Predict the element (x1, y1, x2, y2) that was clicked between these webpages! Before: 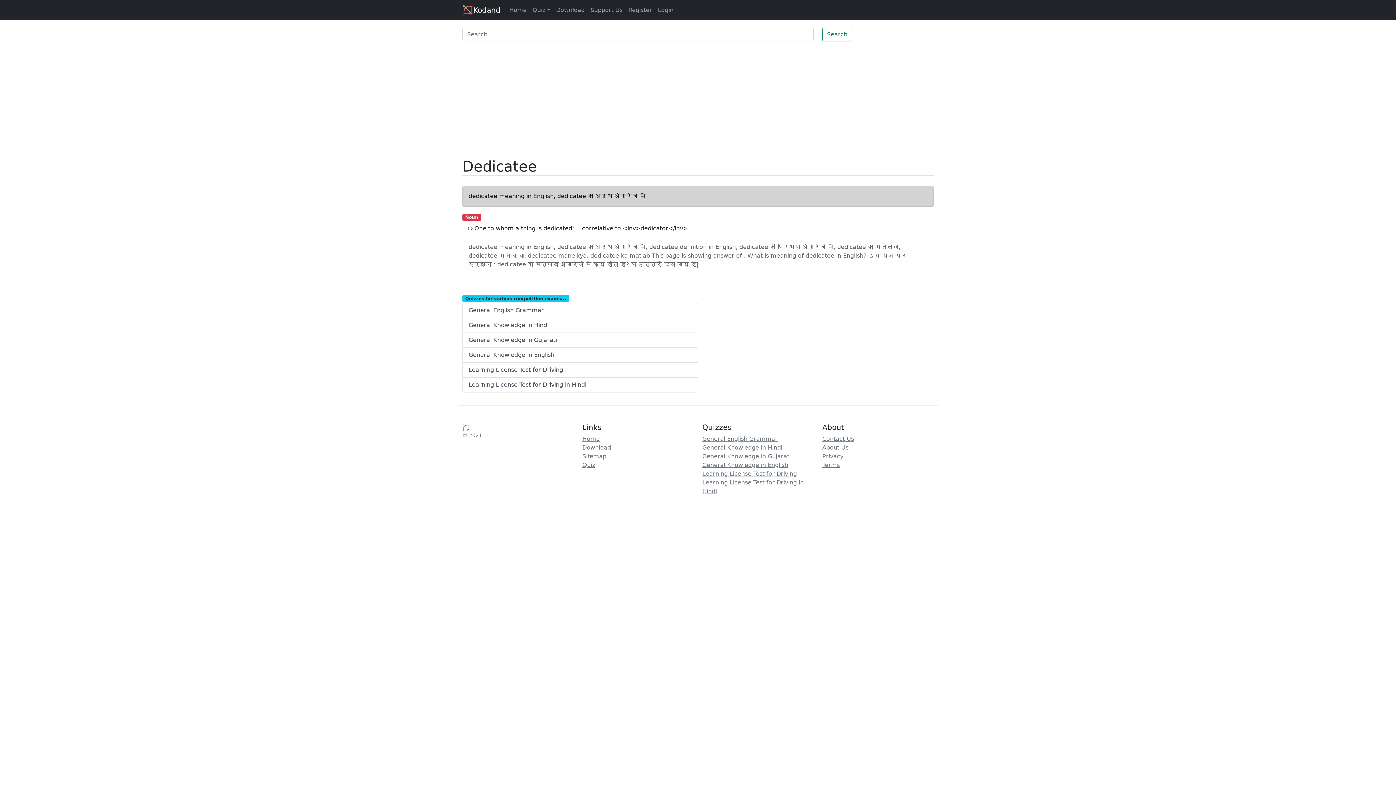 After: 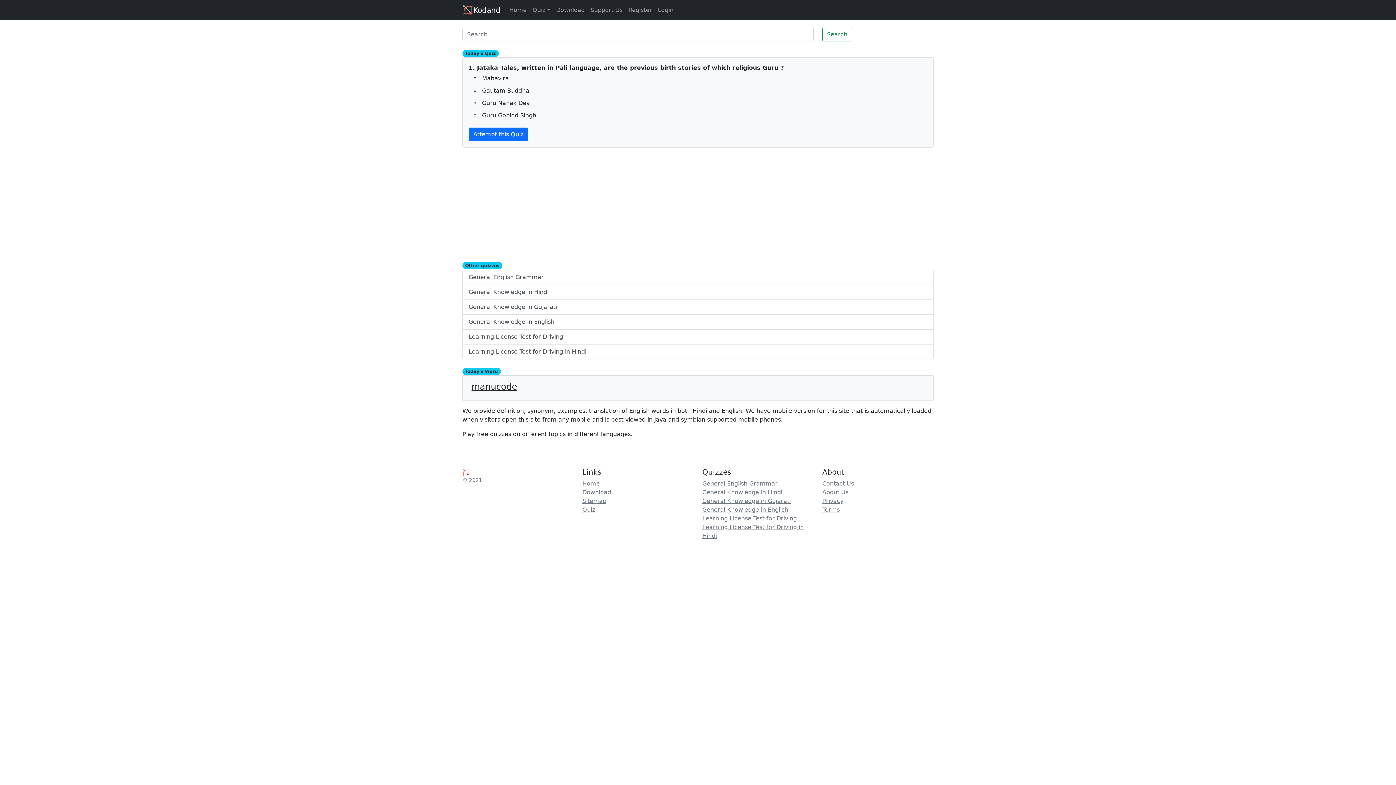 Action: label: Home bbox: (582, 435, 600, 442)